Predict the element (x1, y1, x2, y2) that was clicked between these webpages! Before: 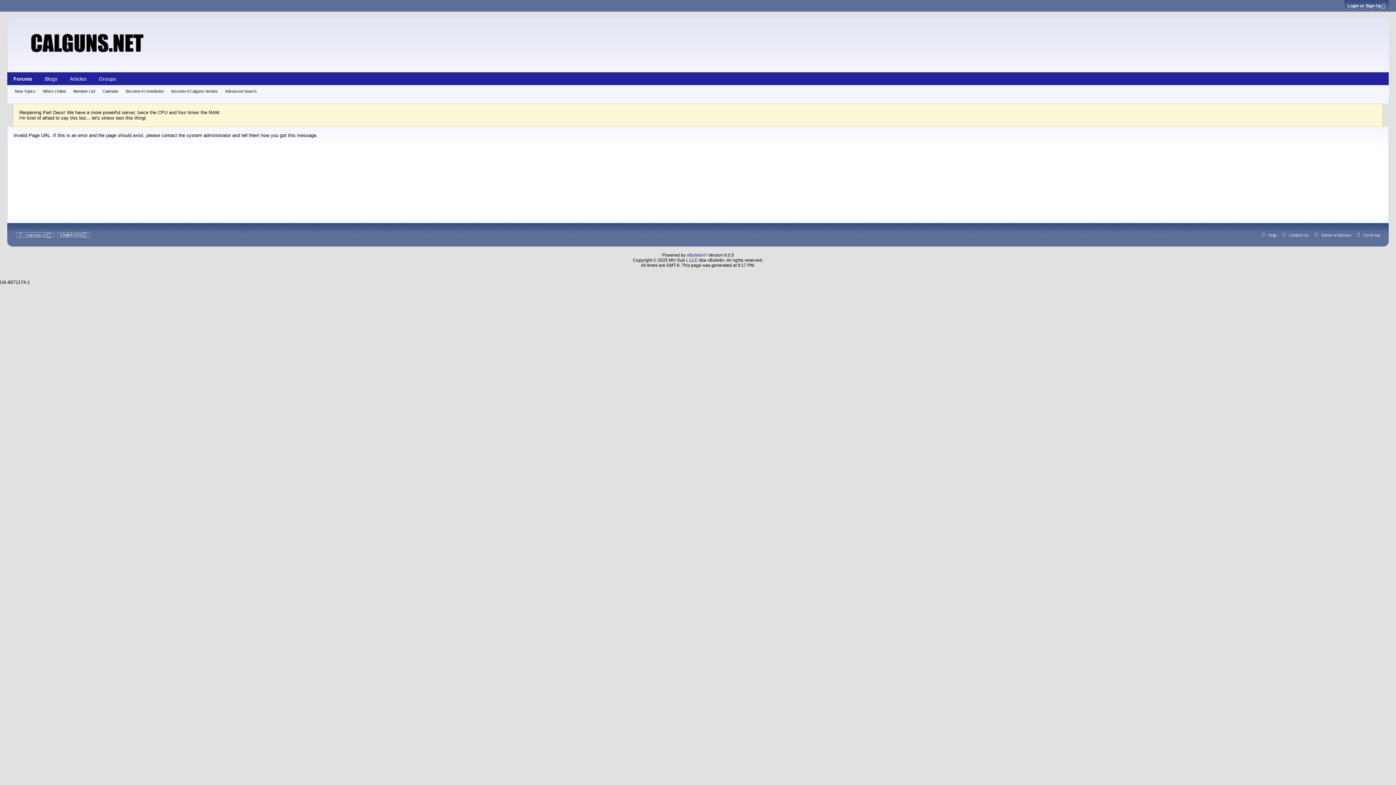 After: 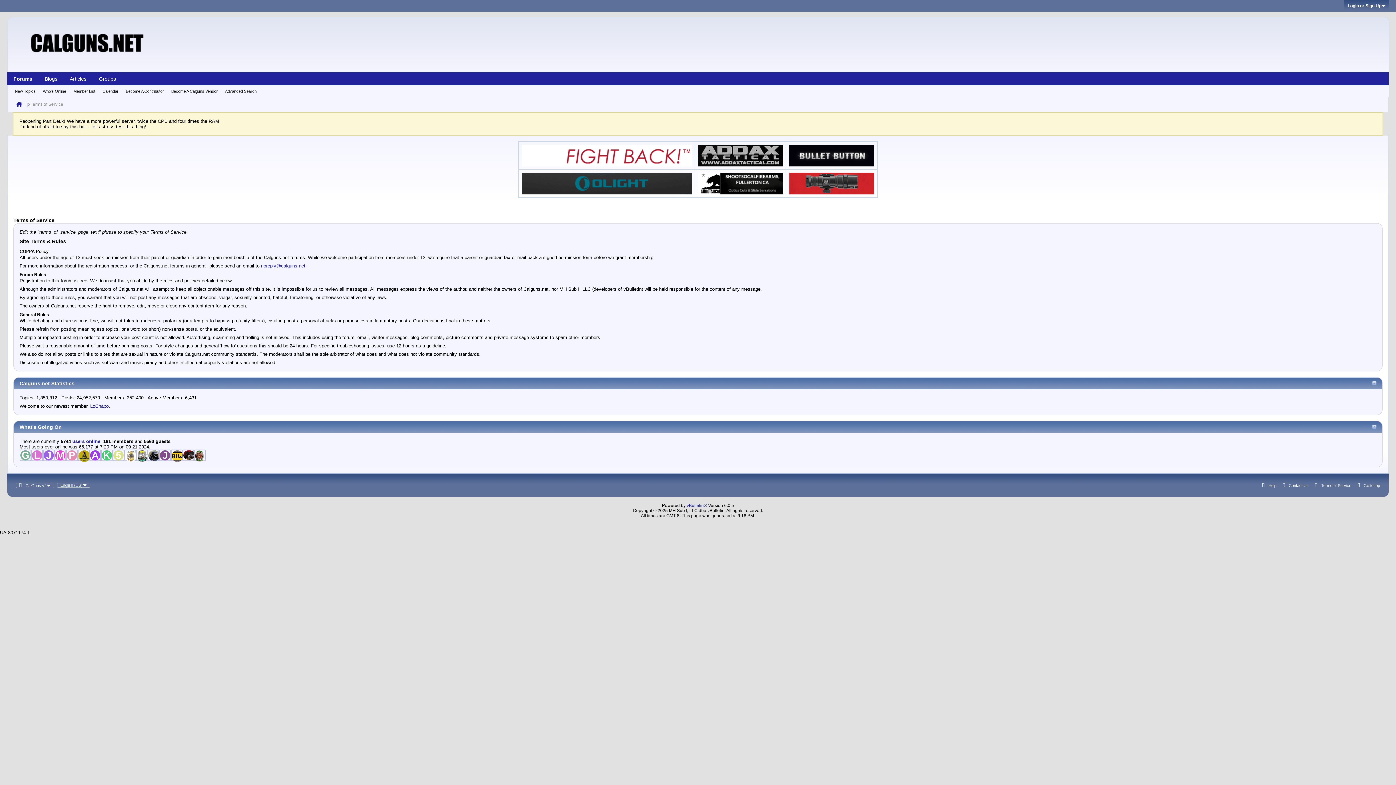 Action: label: Terms of Service bbox: (1312, 232, 1351, 237)